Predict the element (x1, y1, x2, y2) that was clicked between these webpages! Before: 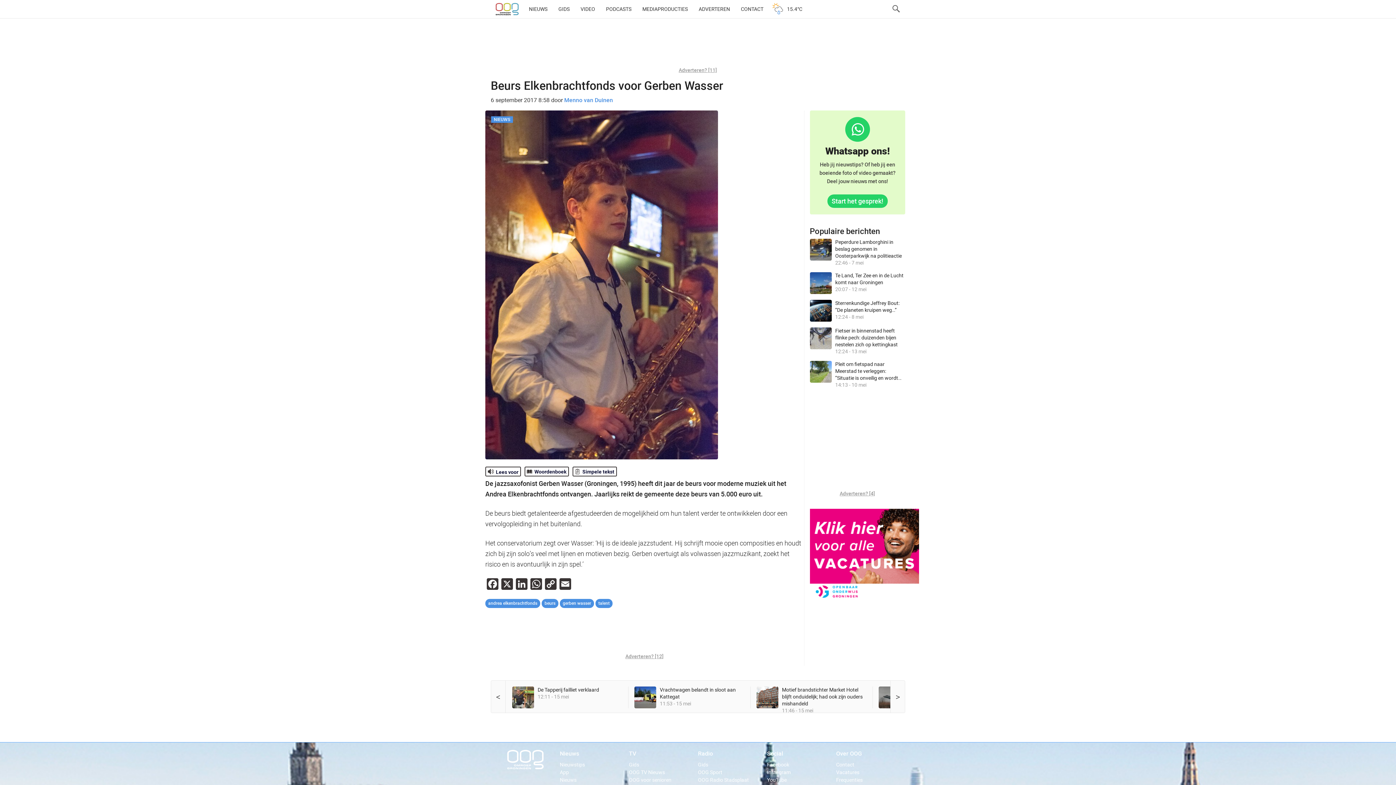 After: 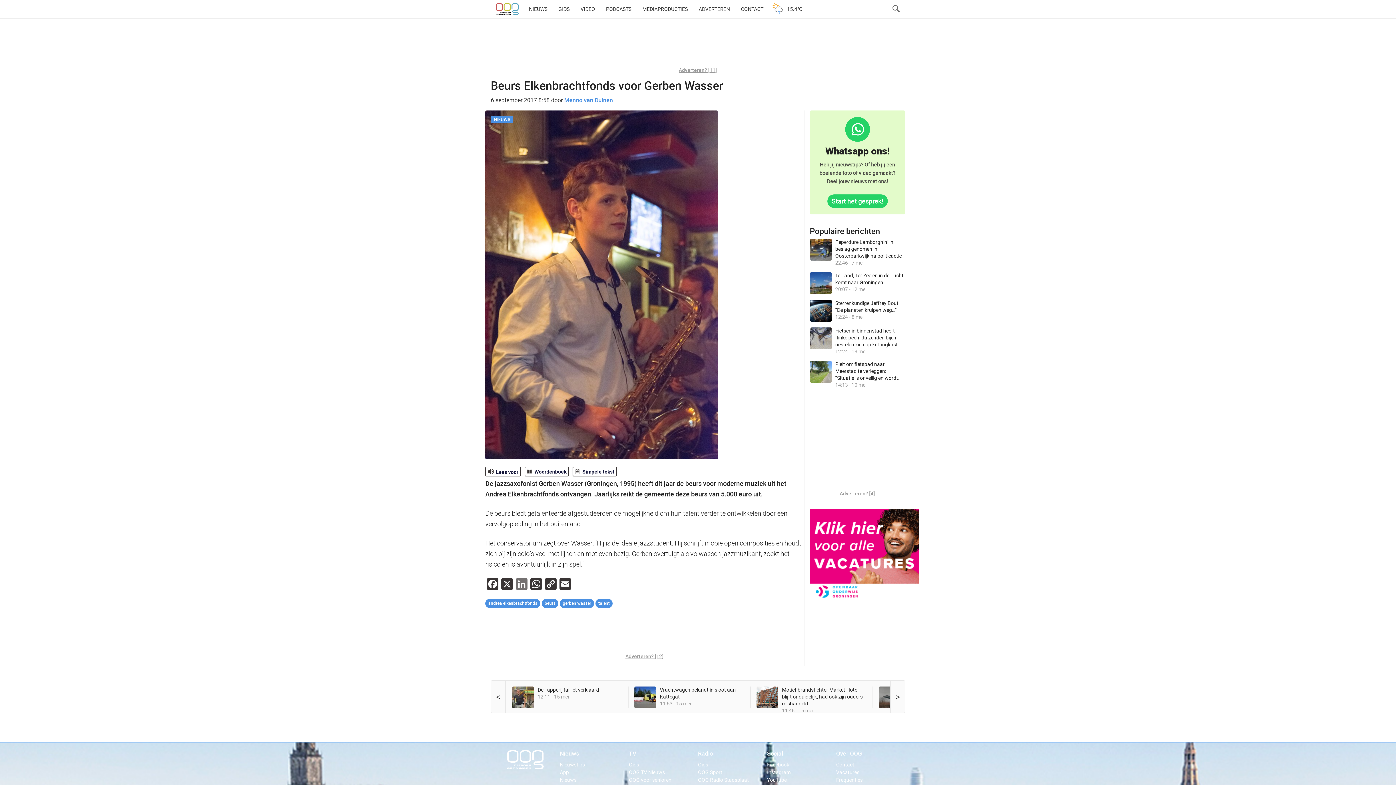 Action: label: LinkedIn bbox: (514, 578, 529, 592)